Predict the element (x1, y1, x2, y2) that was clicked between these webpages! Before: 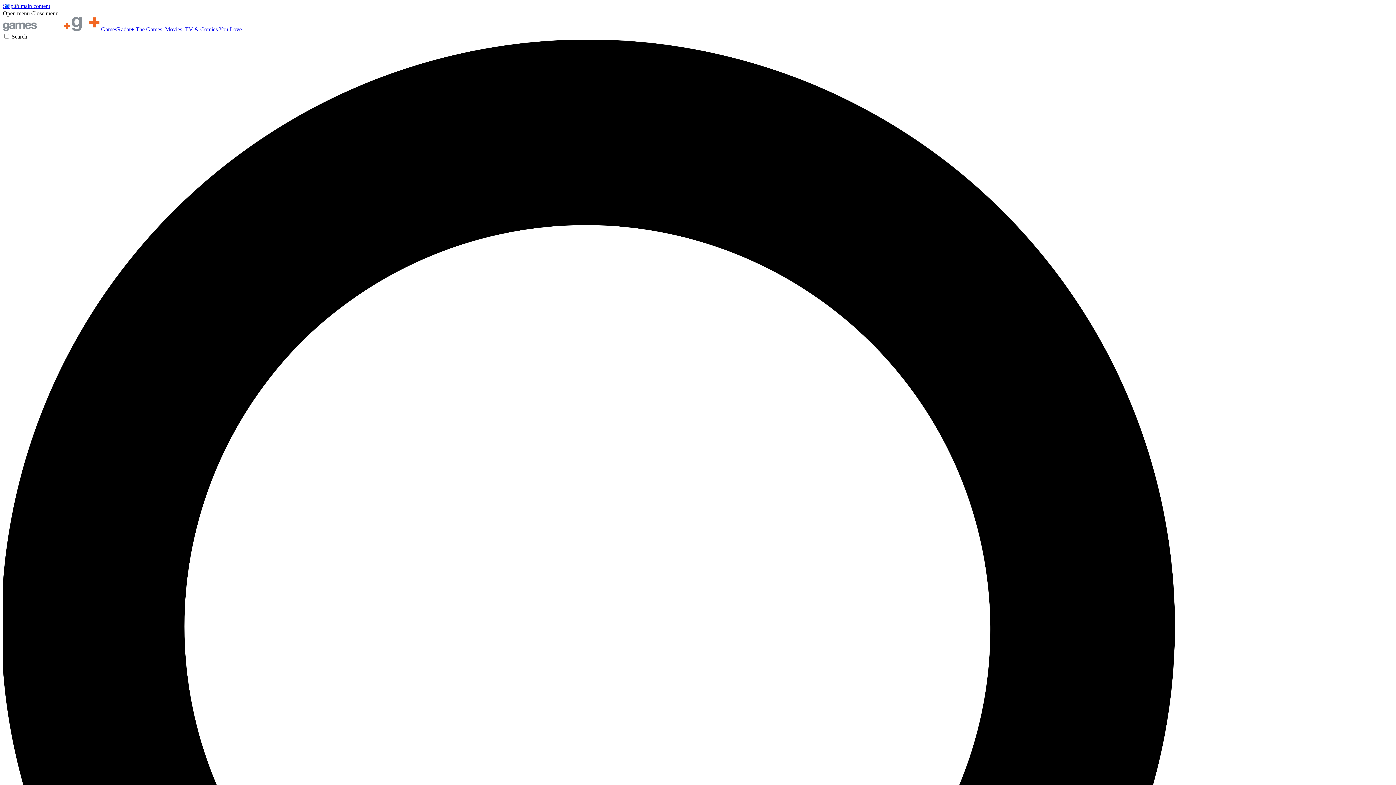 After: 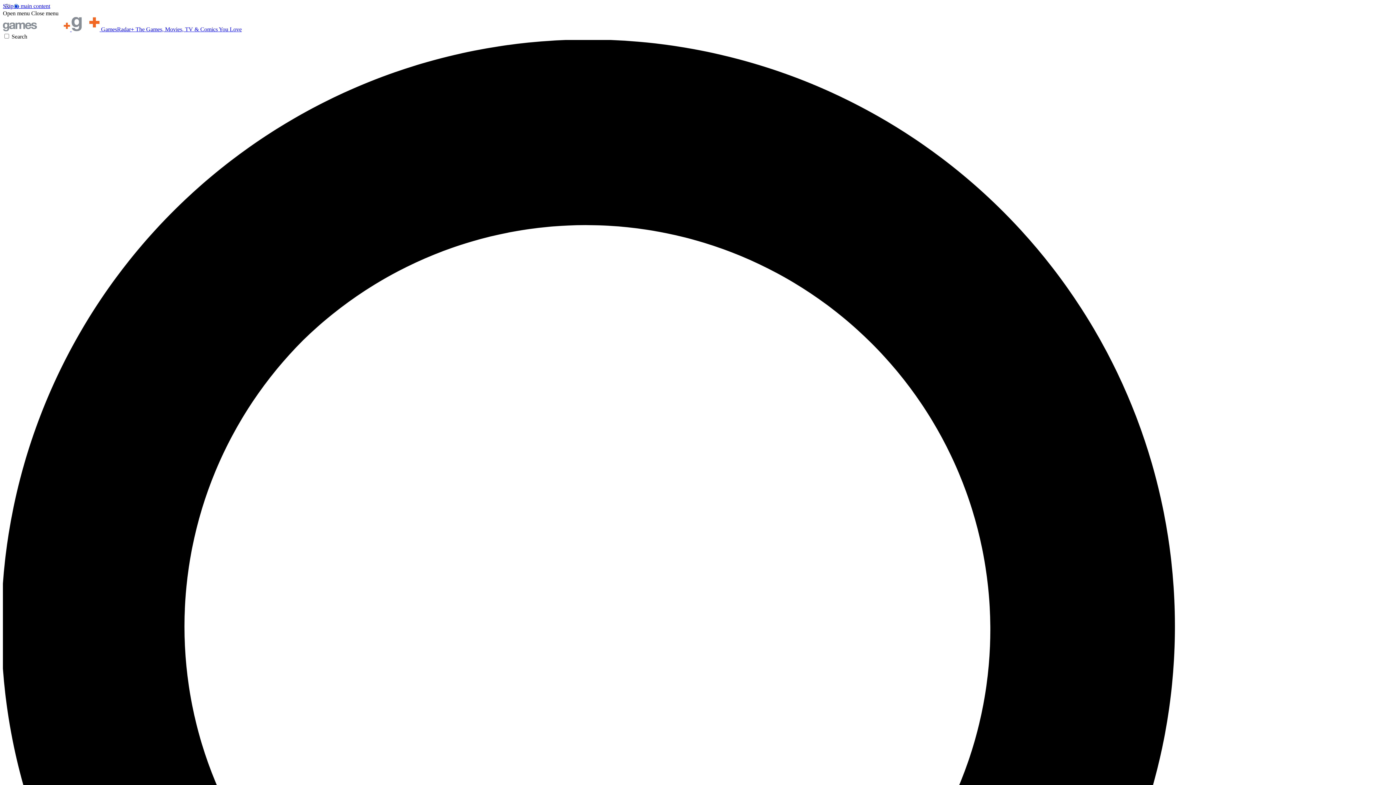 Action: bbox: (2, 10, 29, 16) label: Open menu